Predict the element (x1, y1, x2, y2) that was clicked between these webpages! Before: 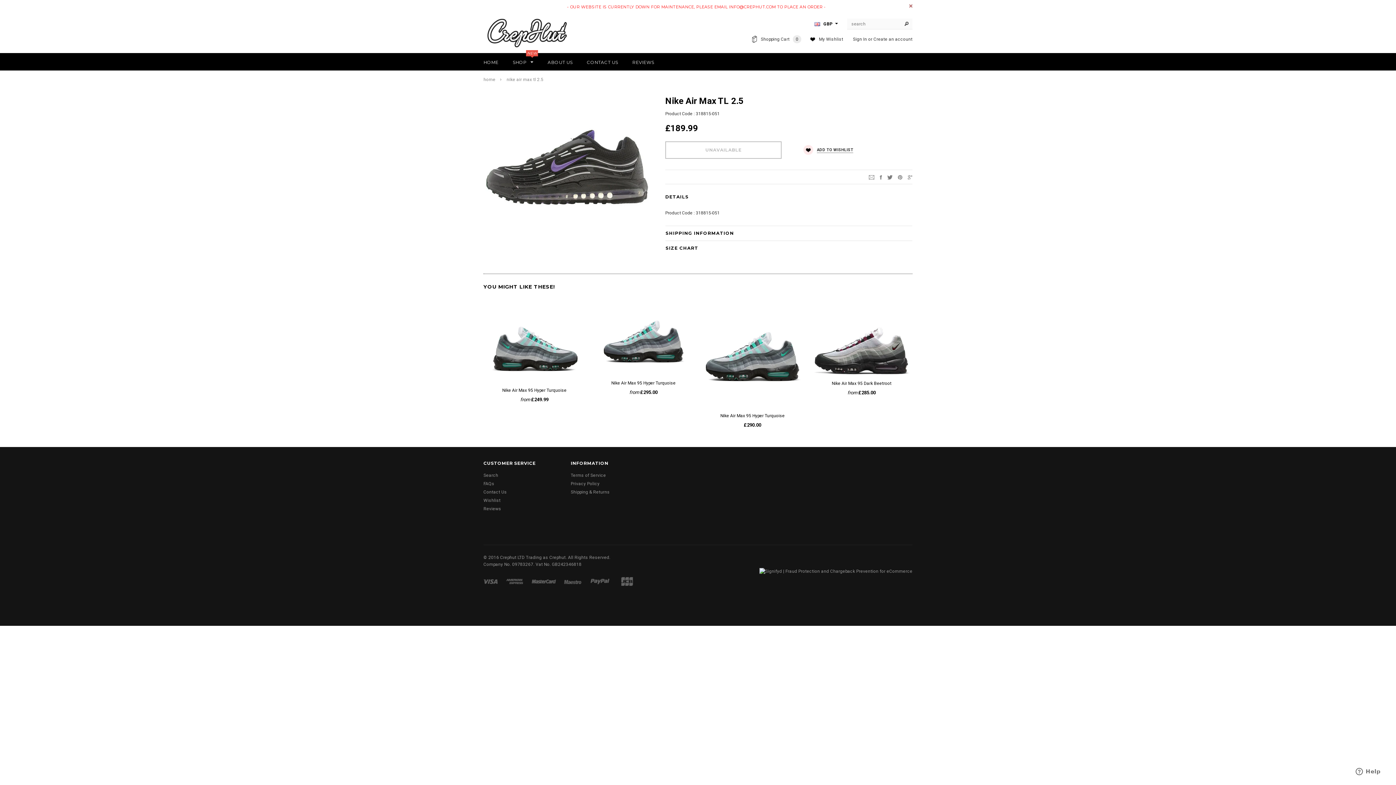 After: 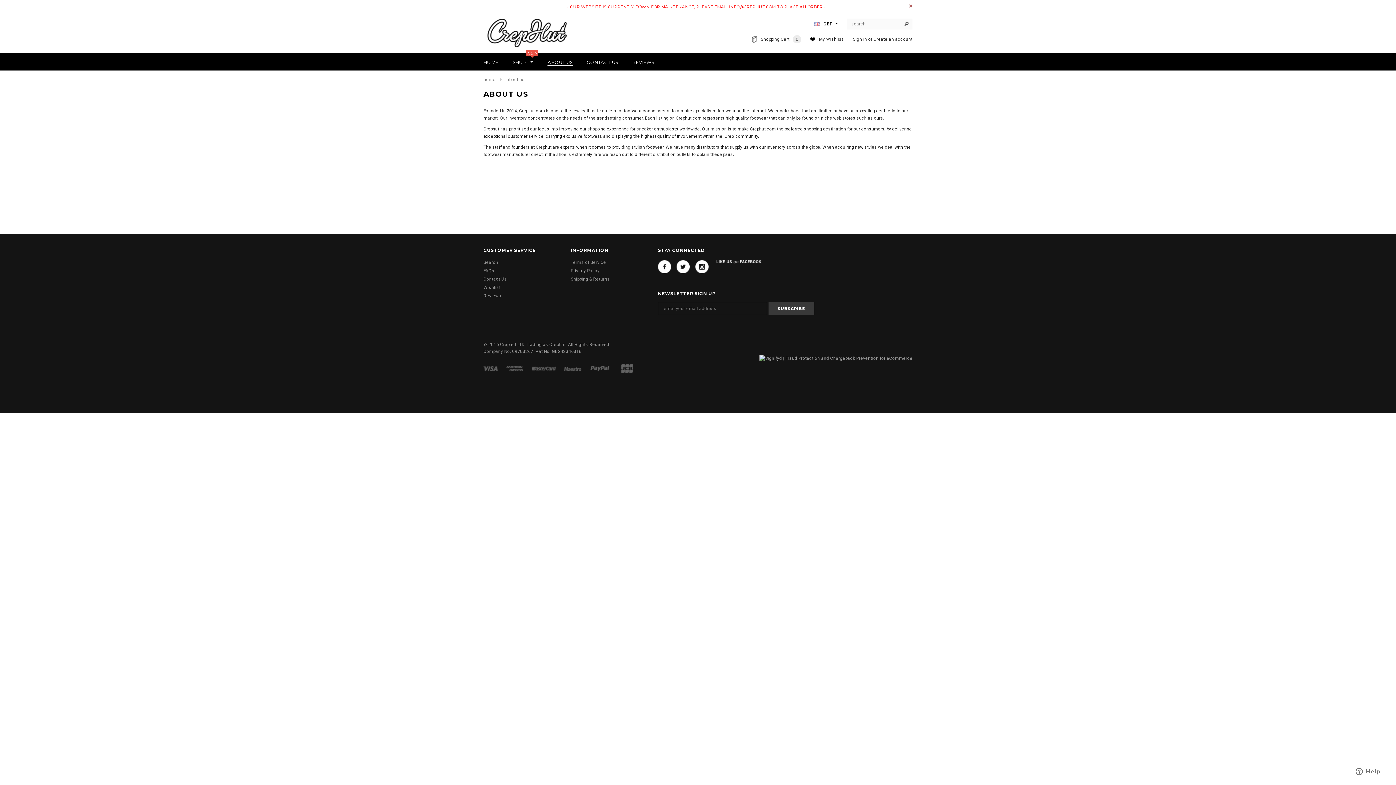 Action: label: ABOUT US bbox: (547, 58, 572, 66)